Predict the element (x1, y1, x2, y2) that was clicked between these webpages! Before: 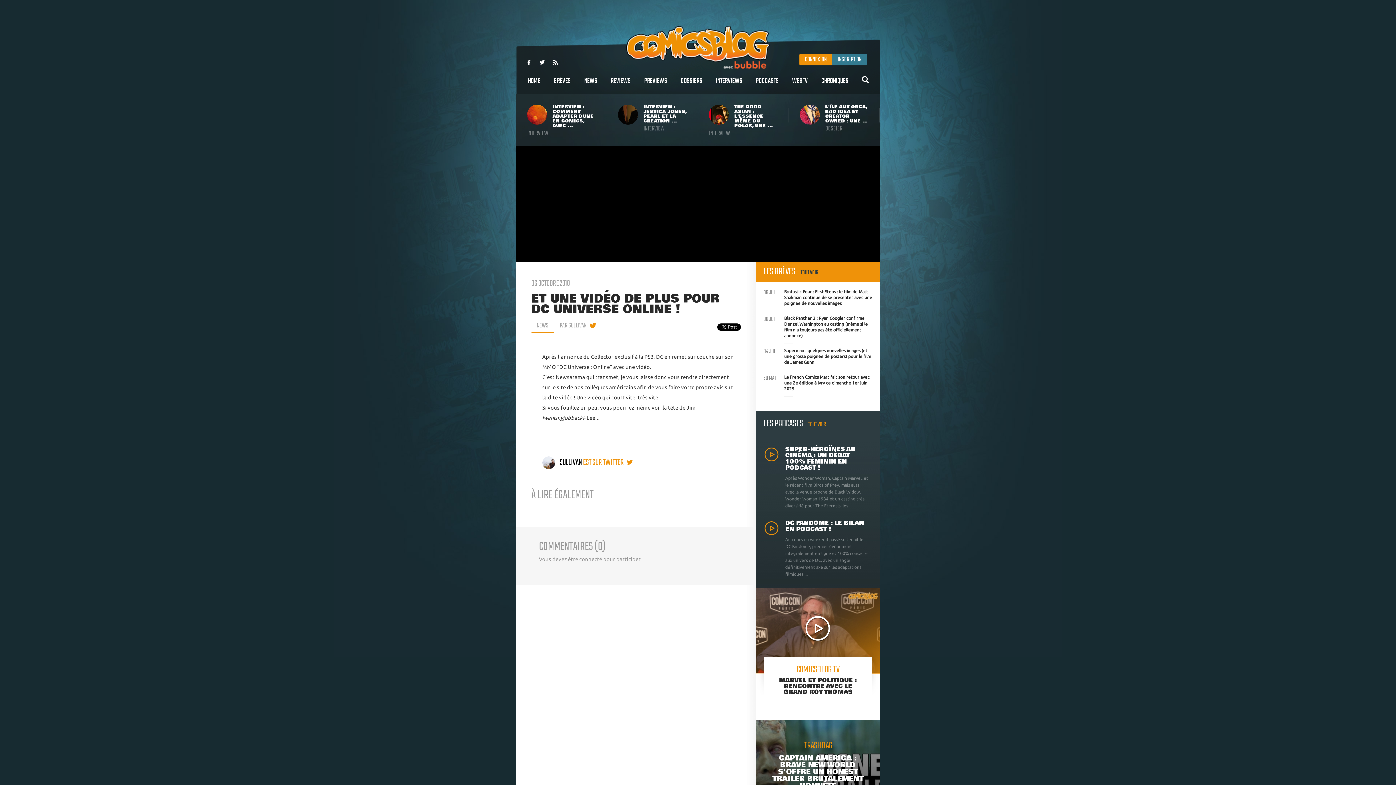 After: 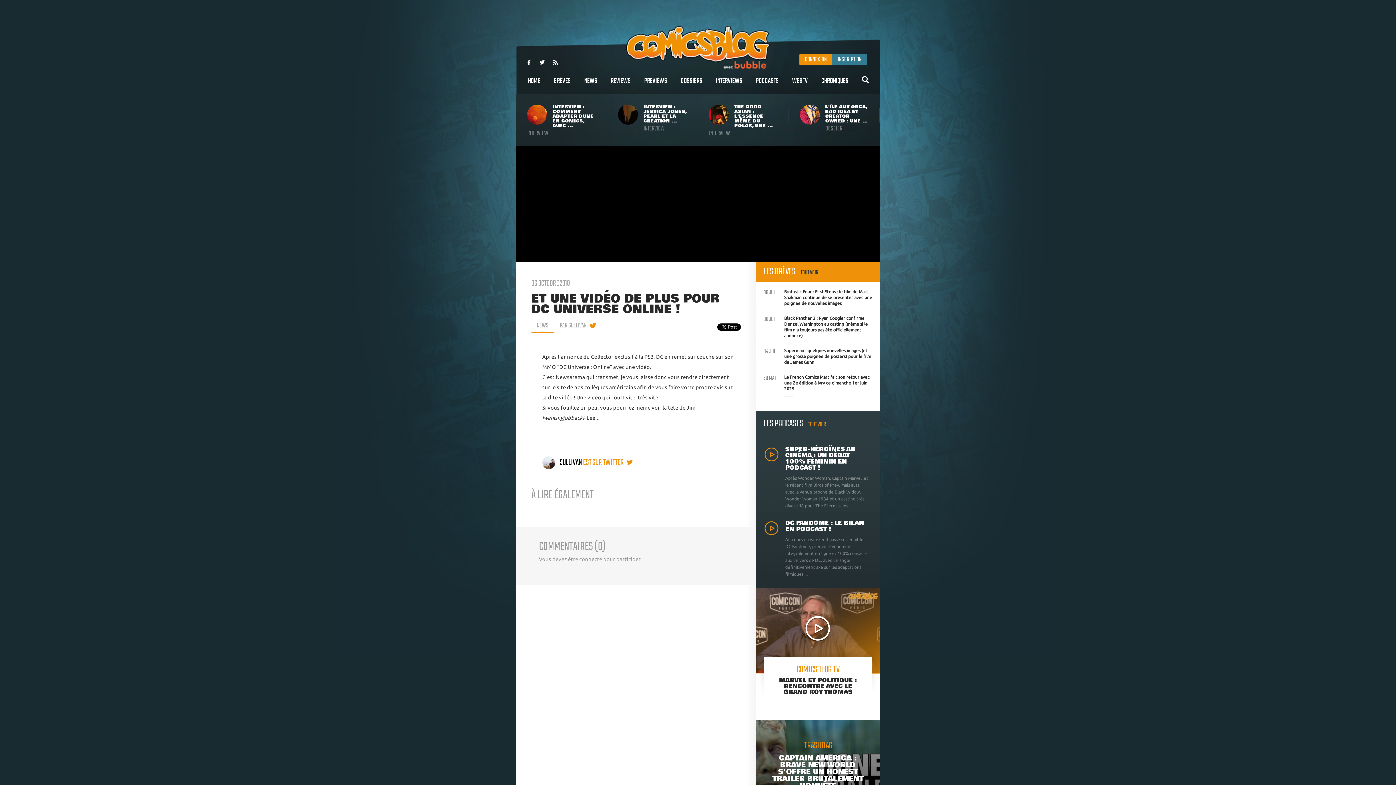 Action: bbox: (589, 322, 596, 329)